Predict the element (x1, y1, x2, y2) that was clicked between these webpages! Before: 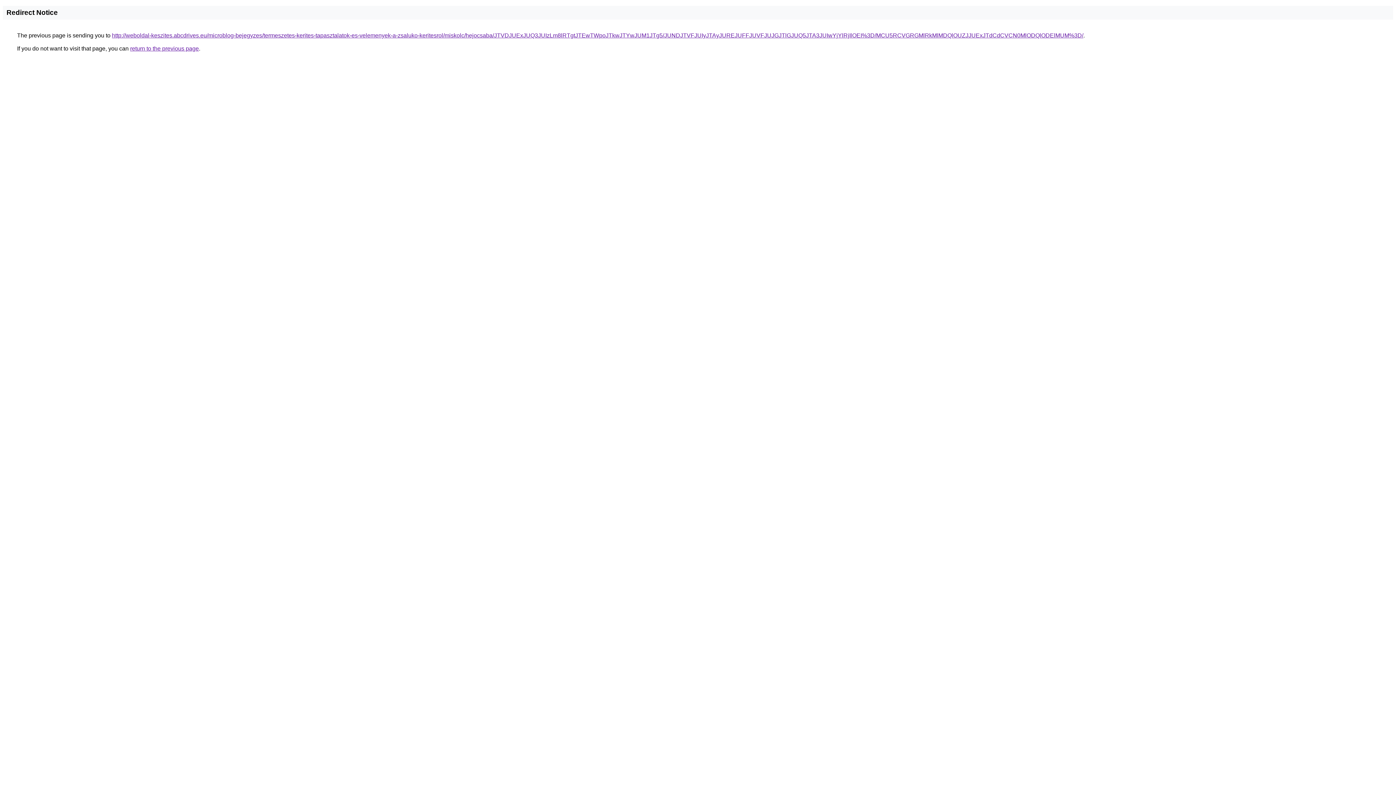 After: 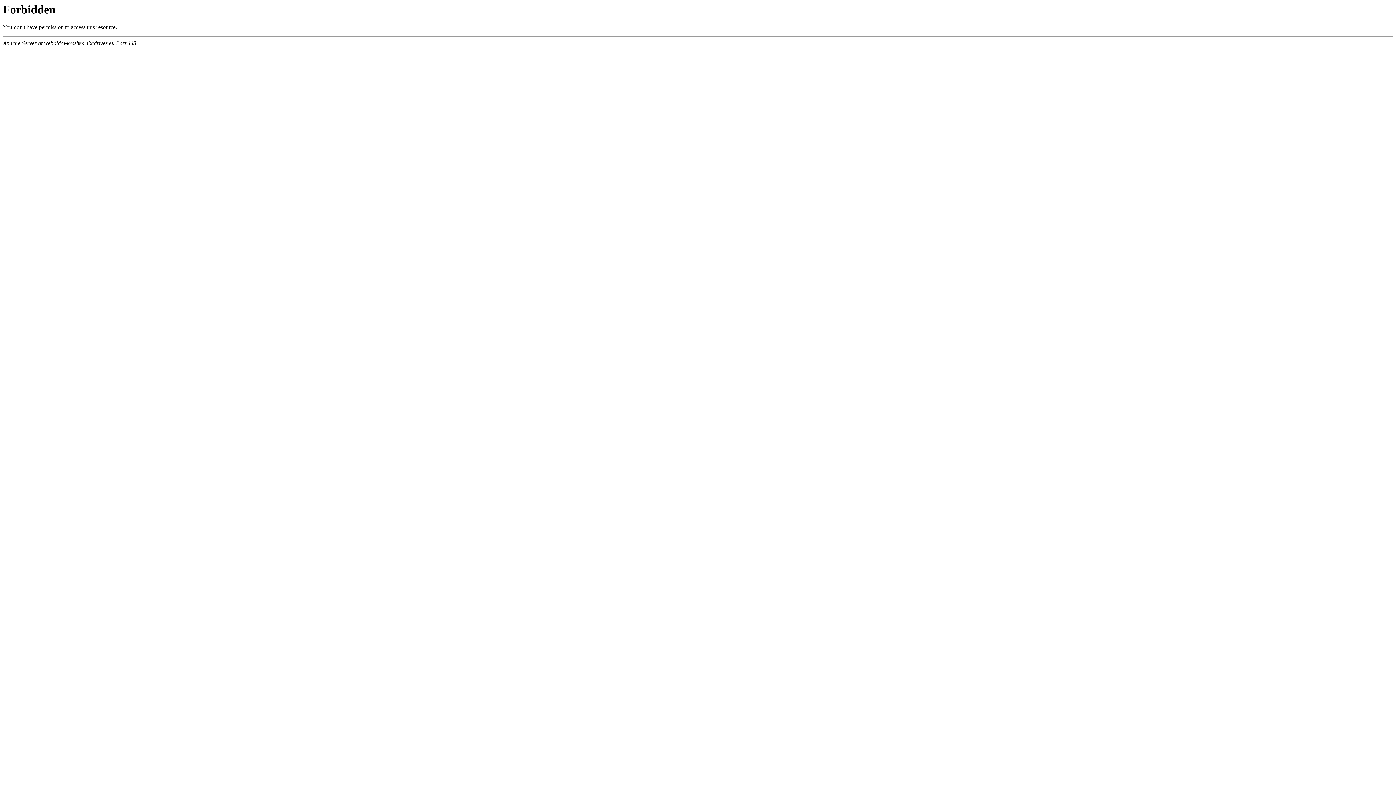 Action: bbox: (112, 32, 1083, 38) label: http://weboldal-keszites.abcdrives.eu/microblog-bejegyzes/termeszetes-kerites-tapasztalatok-es-velemenyek-a-zsaluko-keritesrol/miskolc/hejocsaba/JTVDJUExJUQ3JUIzLm8lRTgtJTEwTWpoJTkwJTYwJUM1JTg5/JUNDJTVFJUIyJTAyJUREJUFFJUVFJUJGJTlGJUQ5JTA3JUIwYjYlRjIlOEI%3D/MCU5RCVGRGMlRkMlMDQlOUZJJUExJTdCdCVCN0MlODQlODElMUM%3D/